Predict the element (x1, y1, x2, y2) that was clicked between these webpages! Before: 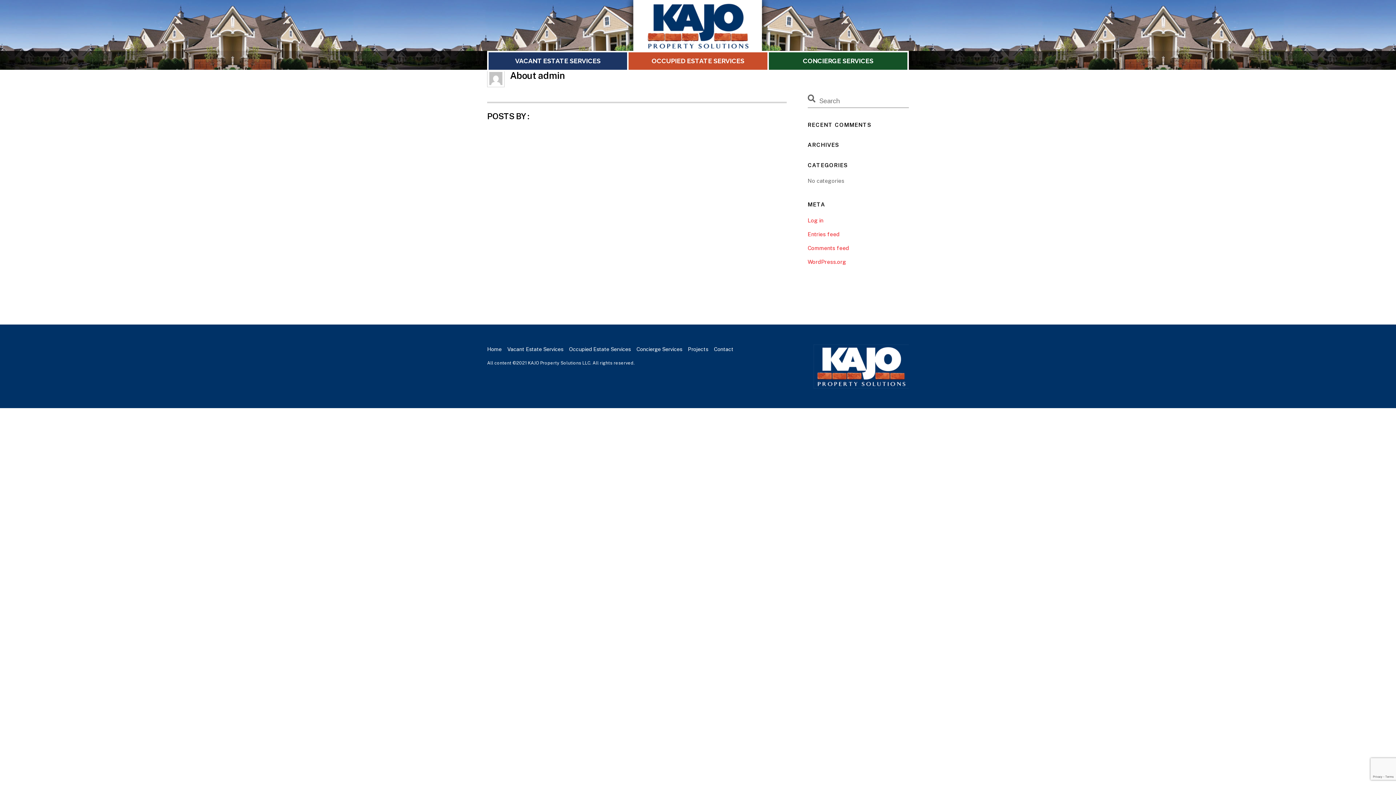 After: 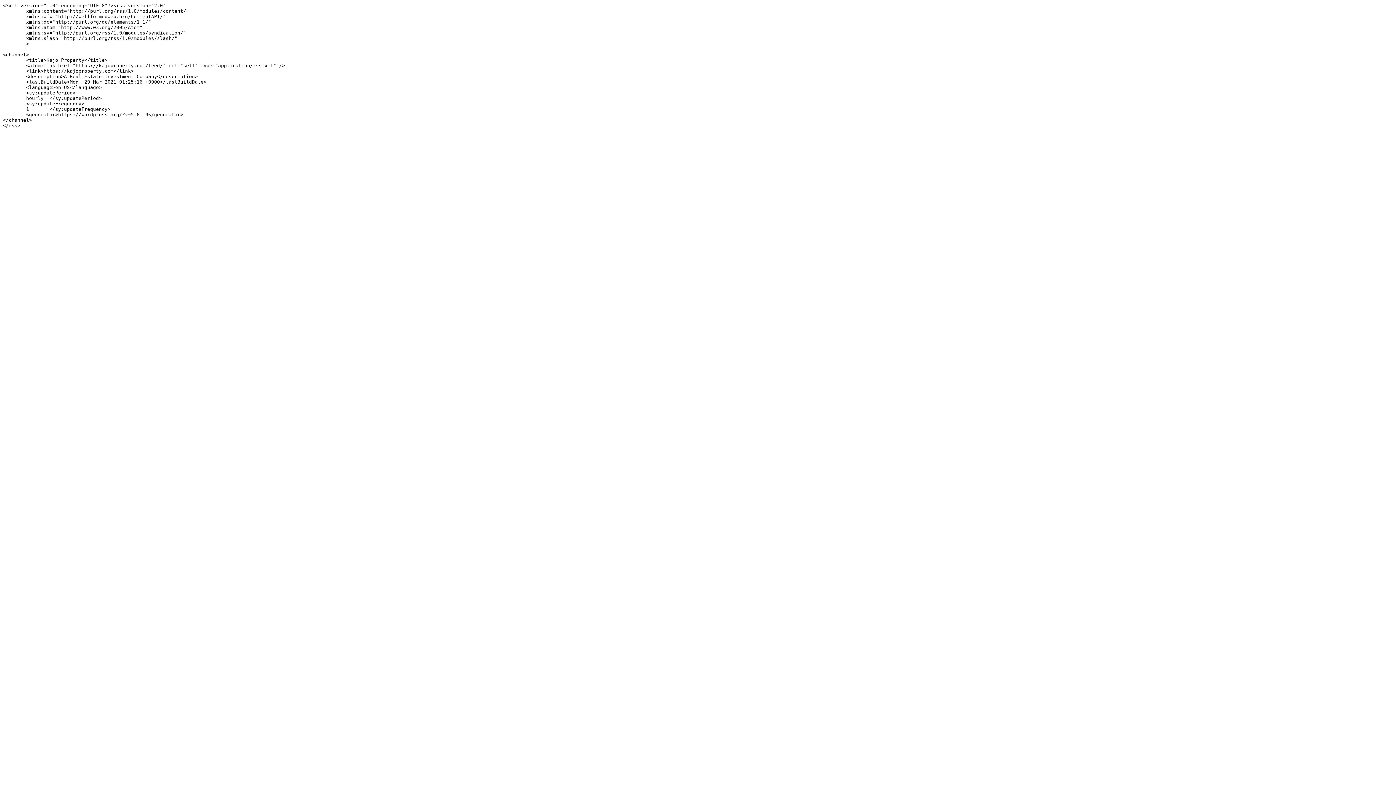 Action: bbox: (807, 231, 839, 237) label: Entries feed